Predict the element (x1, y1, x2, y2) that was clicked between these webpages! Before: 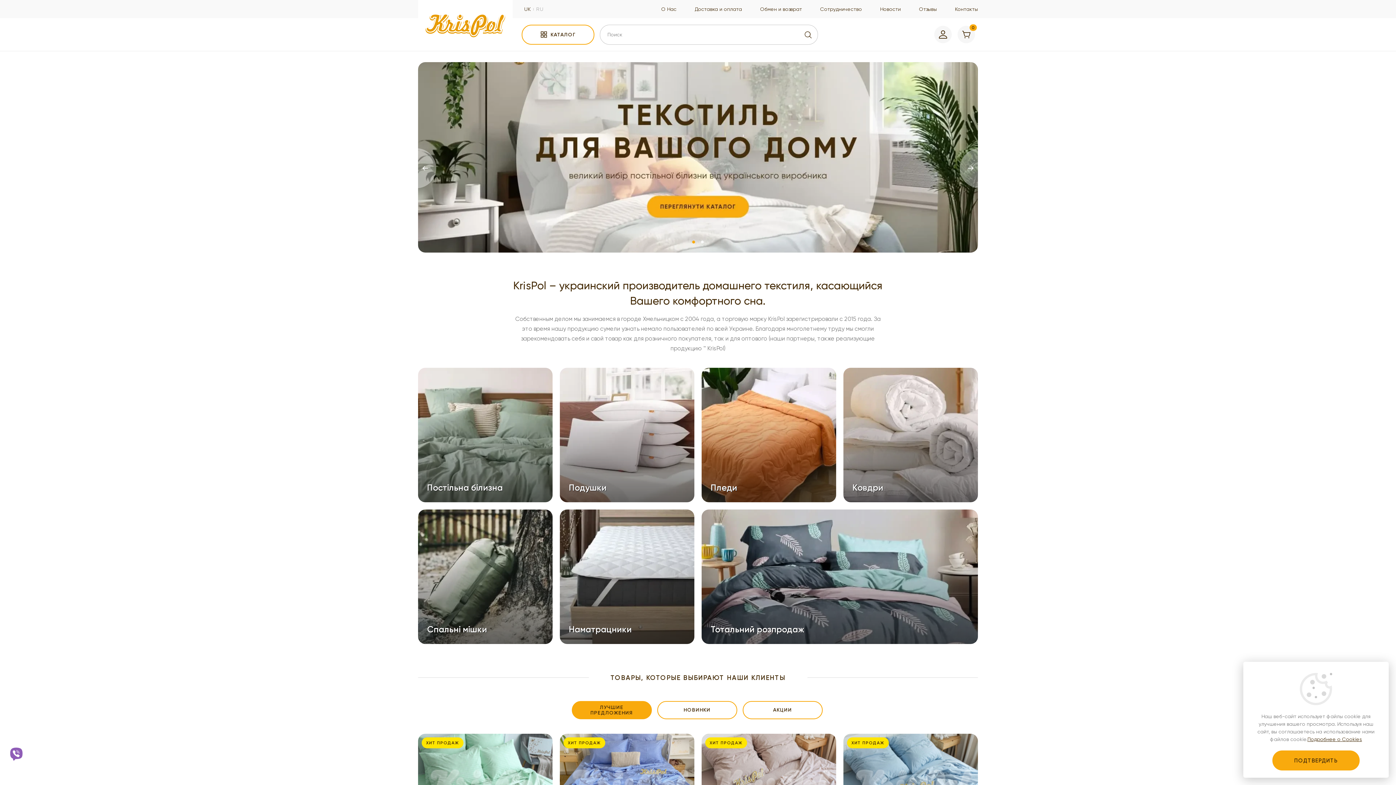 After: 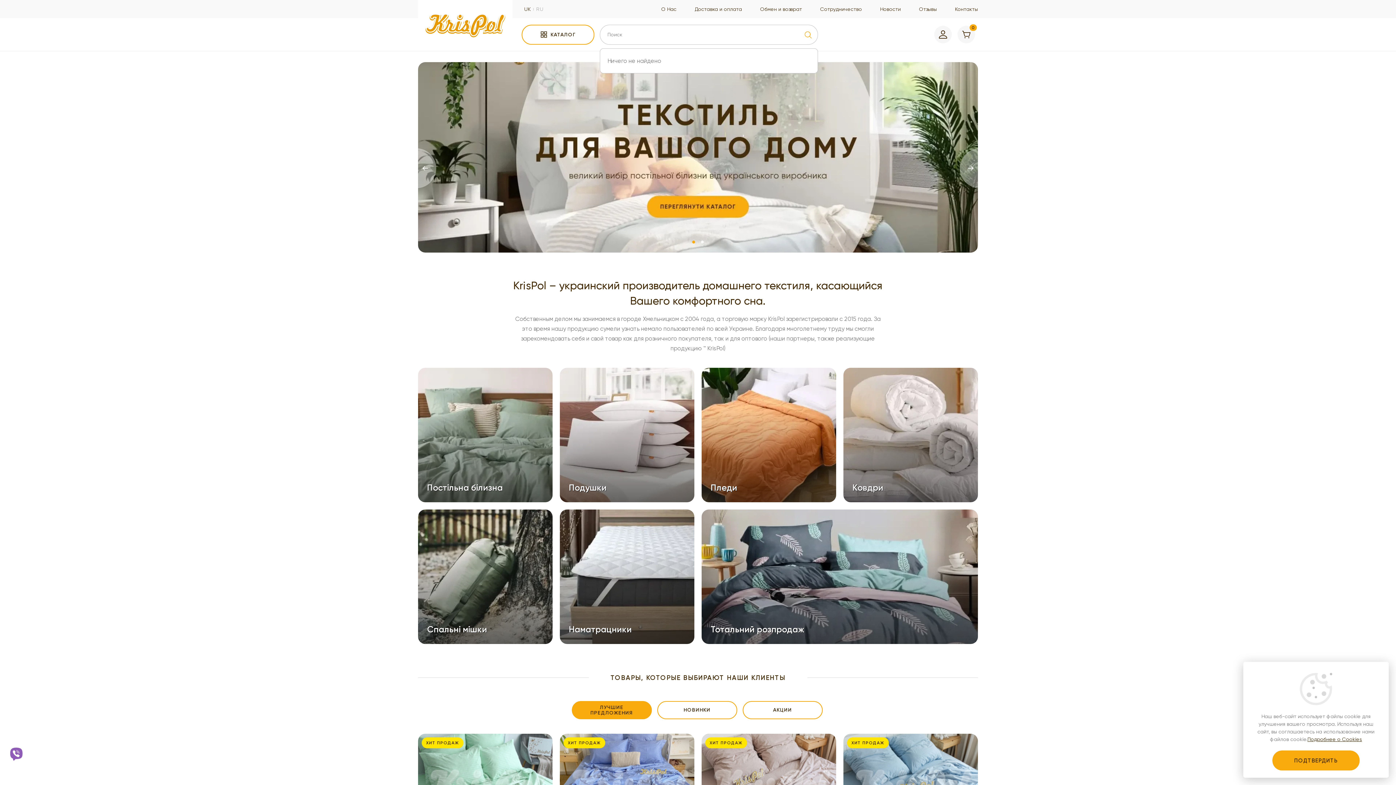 Action: bbox: (801, 27, 815, 42)